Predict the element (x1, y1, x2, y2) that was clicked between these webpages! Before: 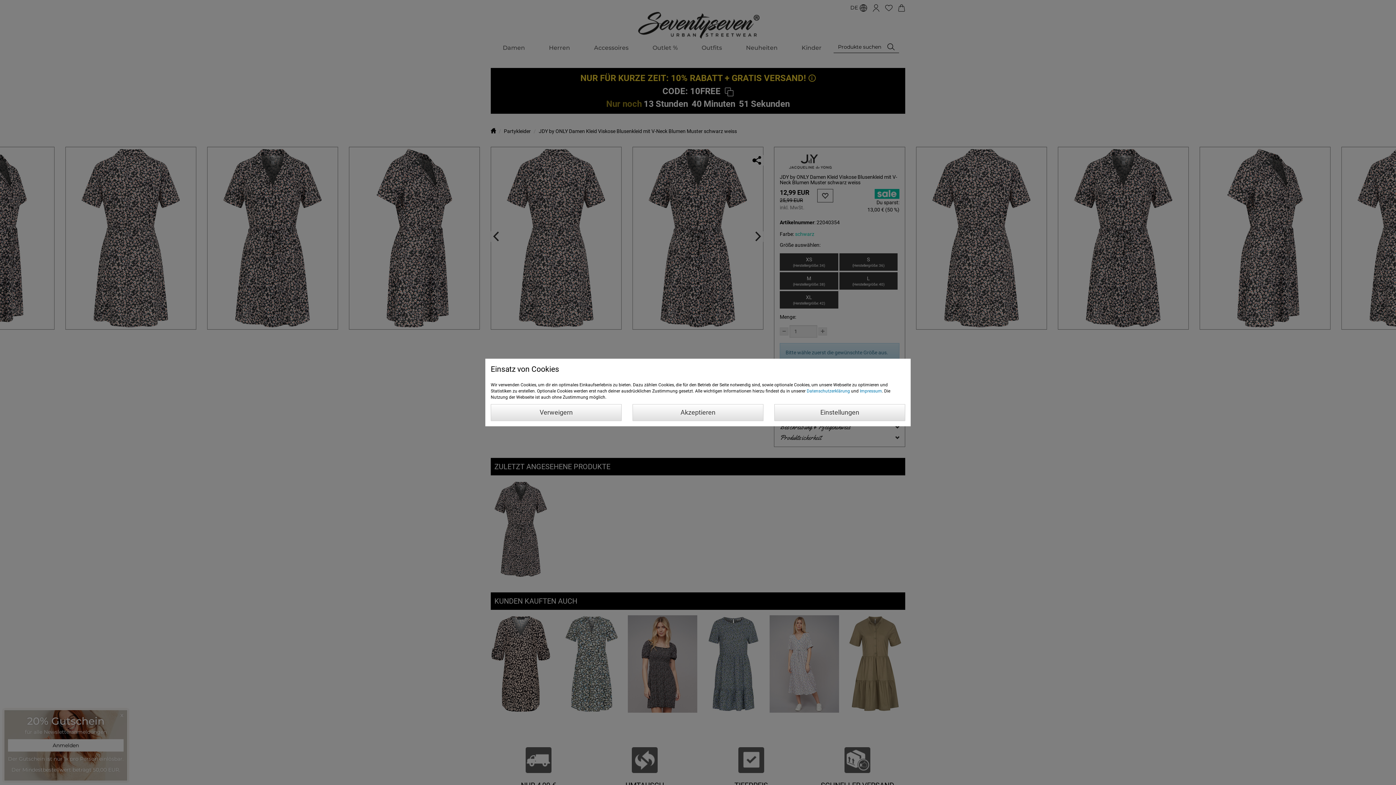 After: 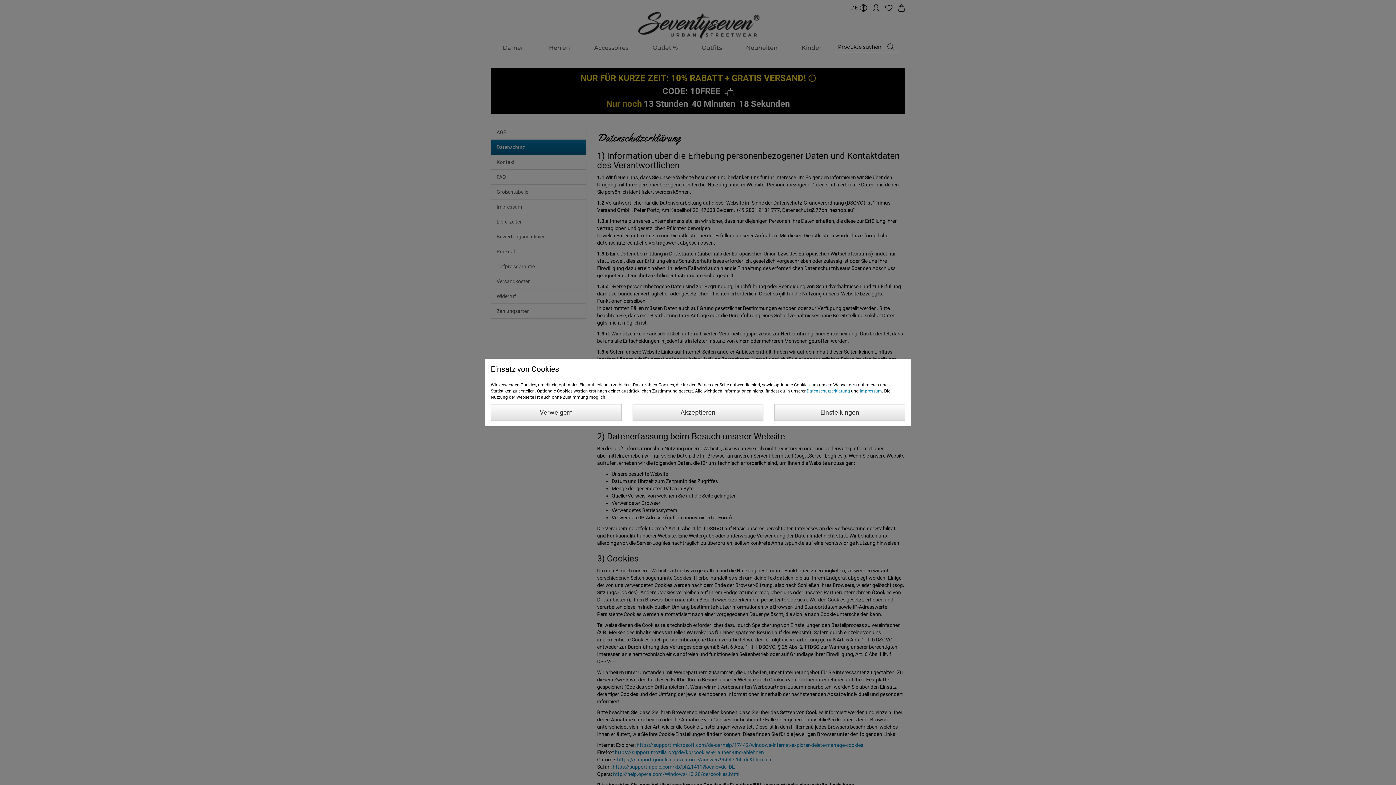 Action: bbox: (806, 388, 850, 393) label: Datenschutzerklärung